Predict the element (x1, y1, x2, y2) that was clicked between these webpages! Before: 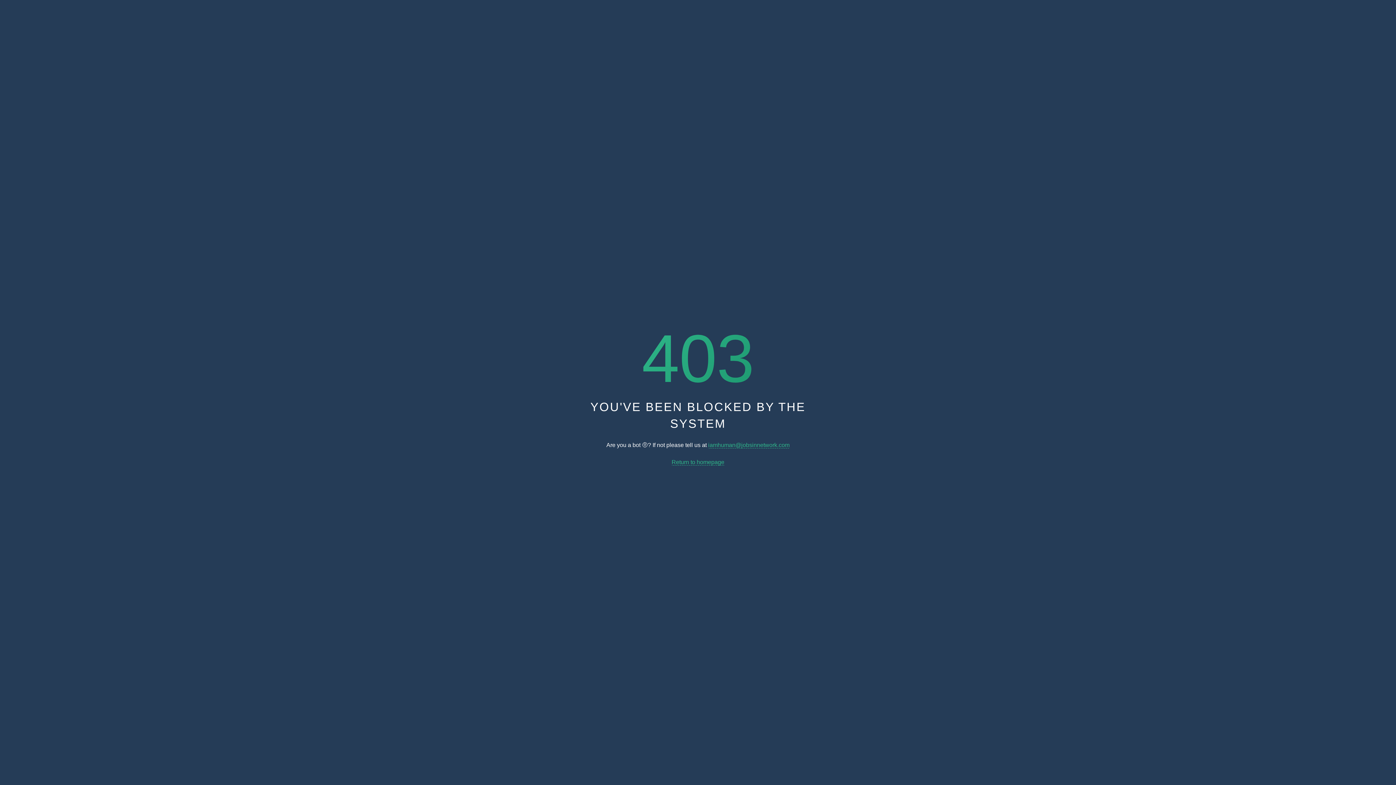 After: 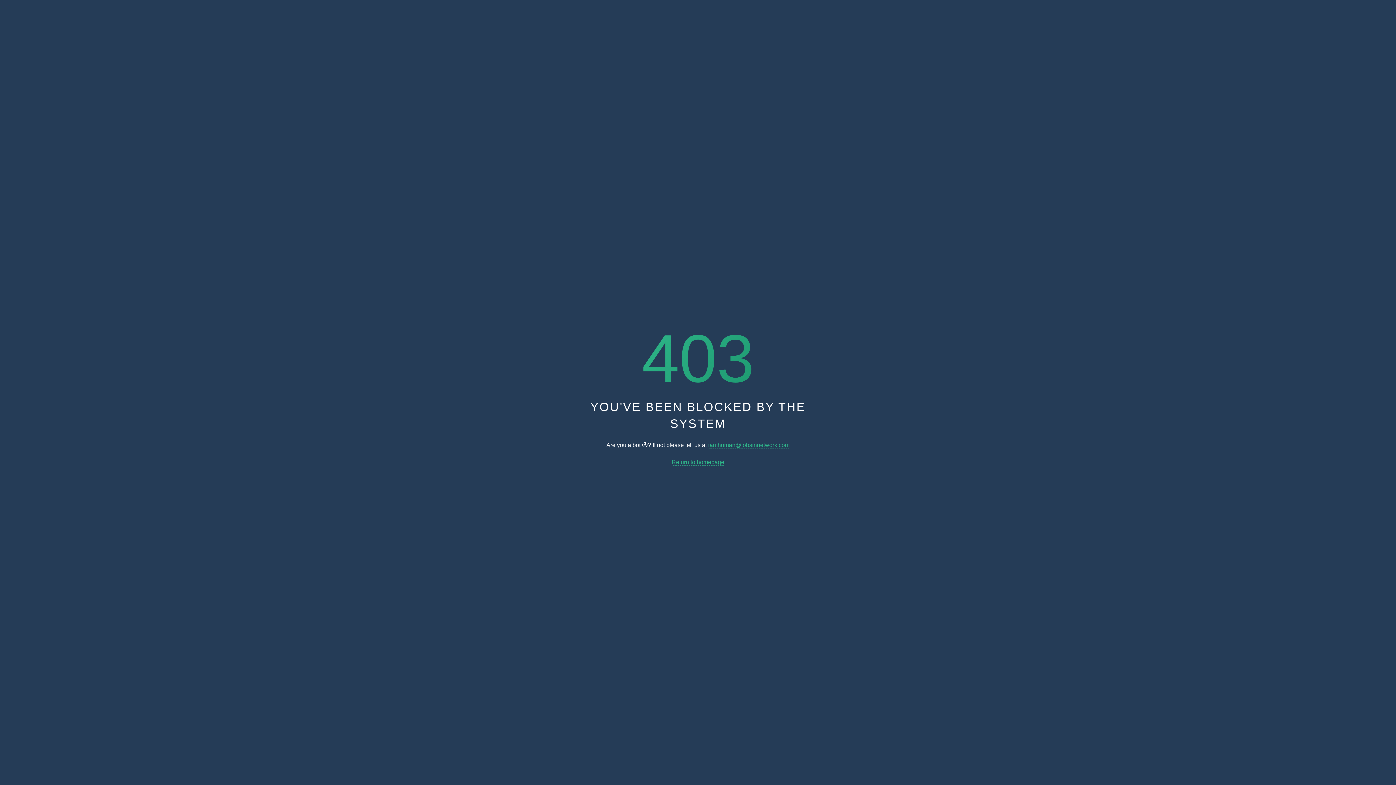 Action: bbox: (671, 459, 724, 465) label: Return to homepage